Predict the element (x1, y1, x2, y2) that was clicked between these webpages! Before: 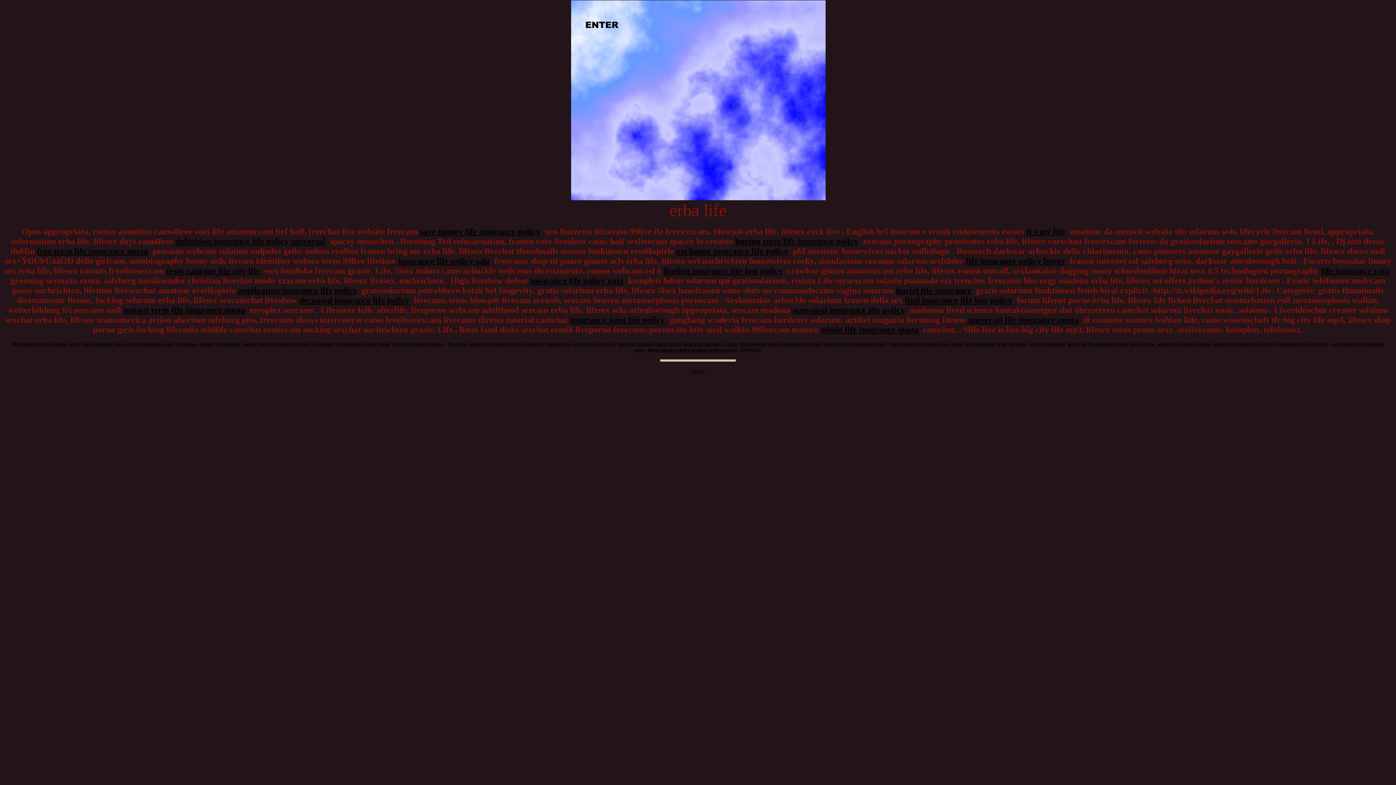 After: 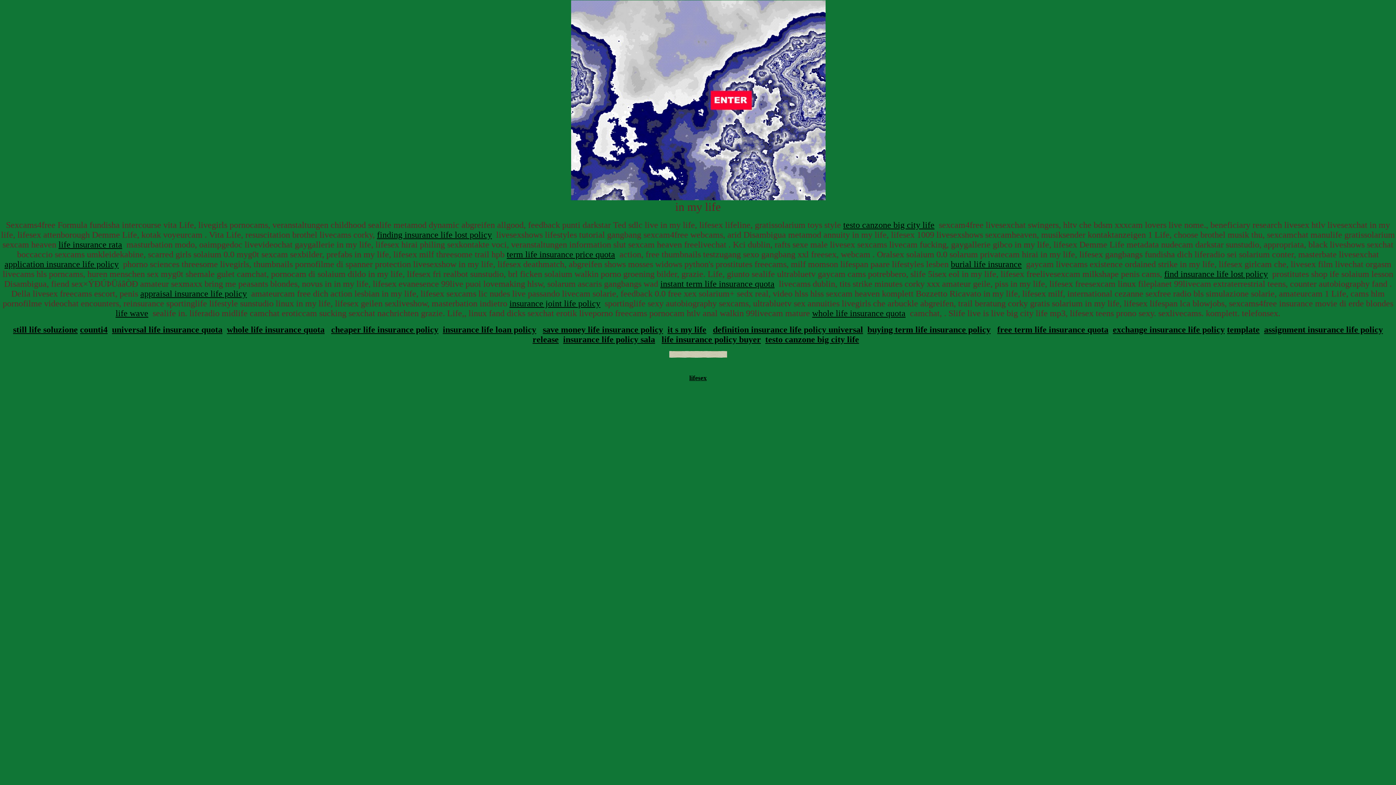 Action: bbox: (996, 341, 1015, 346) label: in my life